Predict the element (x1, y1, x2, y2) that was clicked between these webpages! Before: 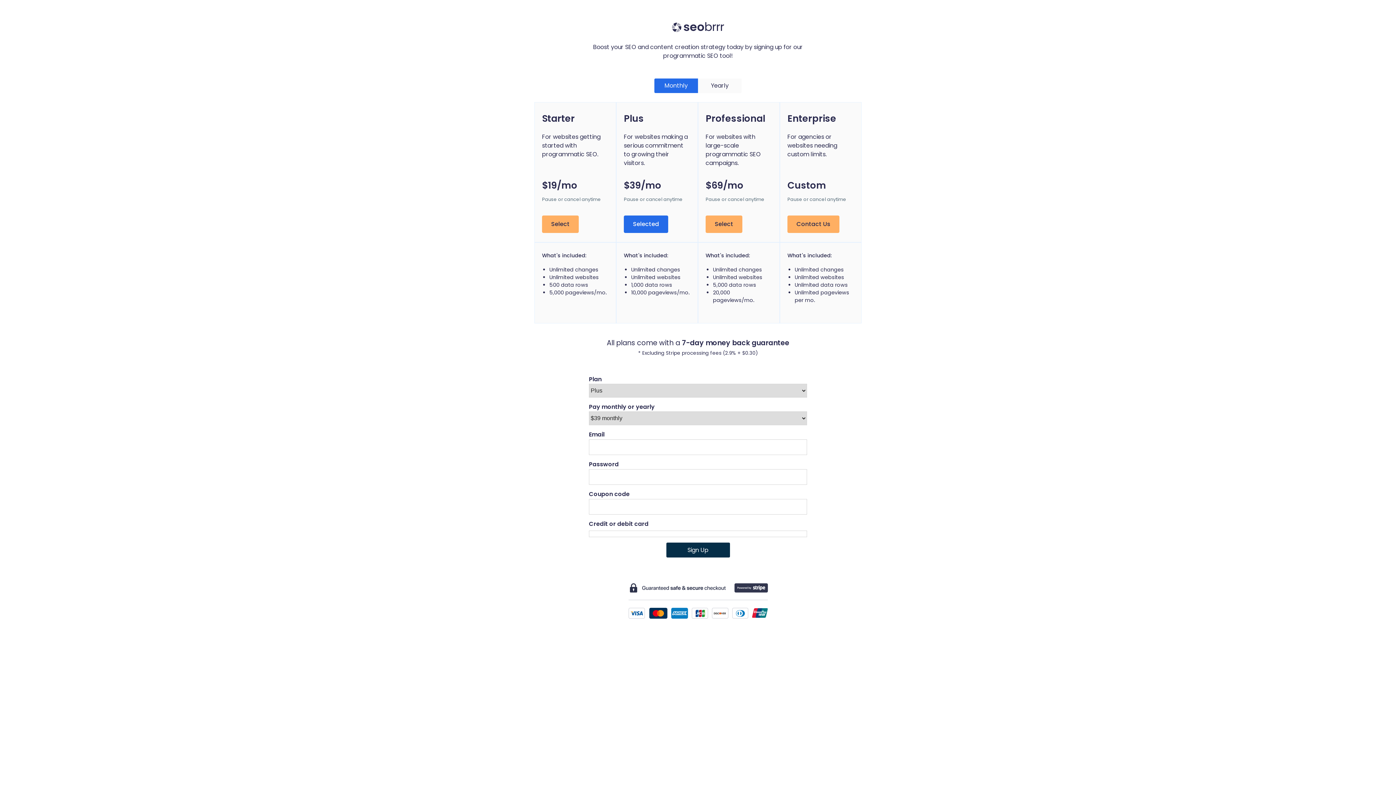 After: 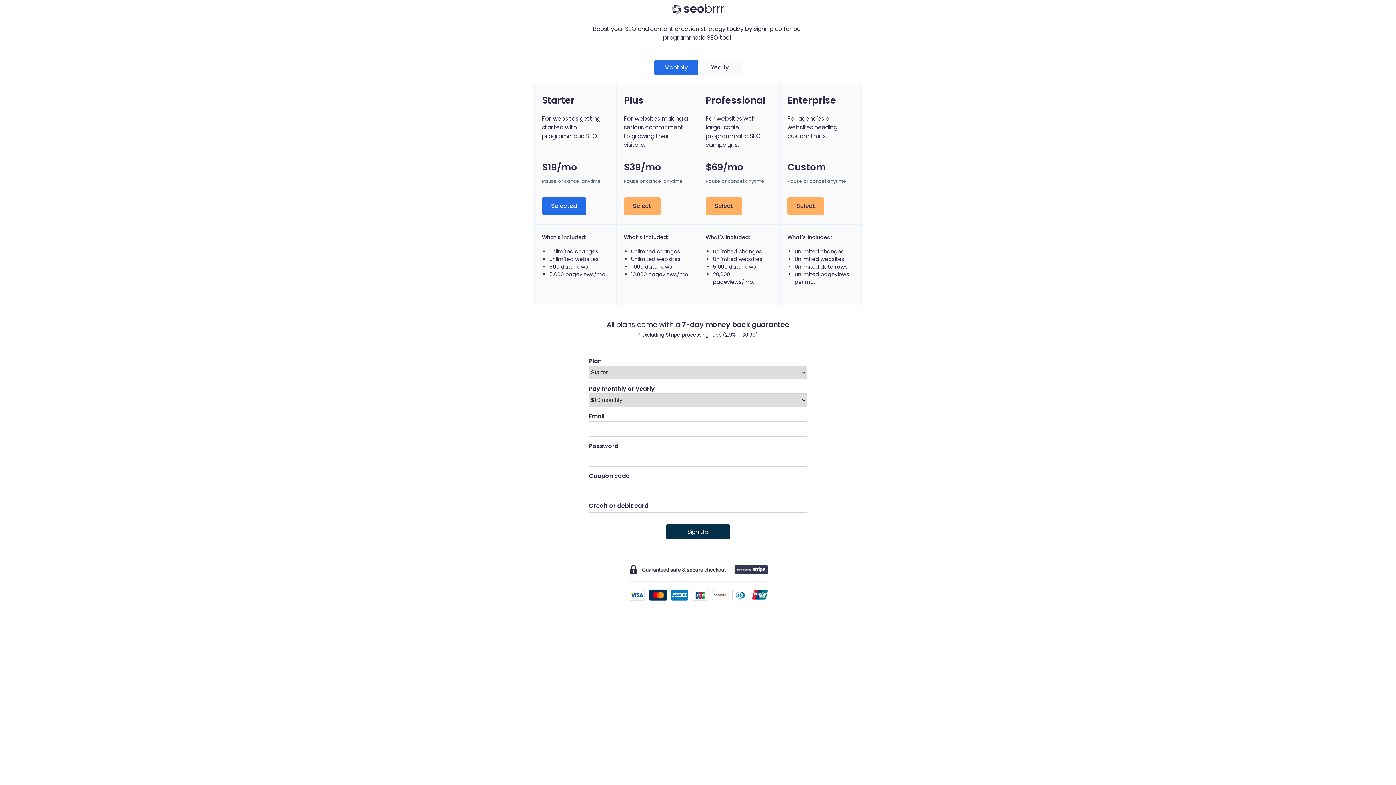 Action: label: Select bbox: (542, 215, 578, 233)